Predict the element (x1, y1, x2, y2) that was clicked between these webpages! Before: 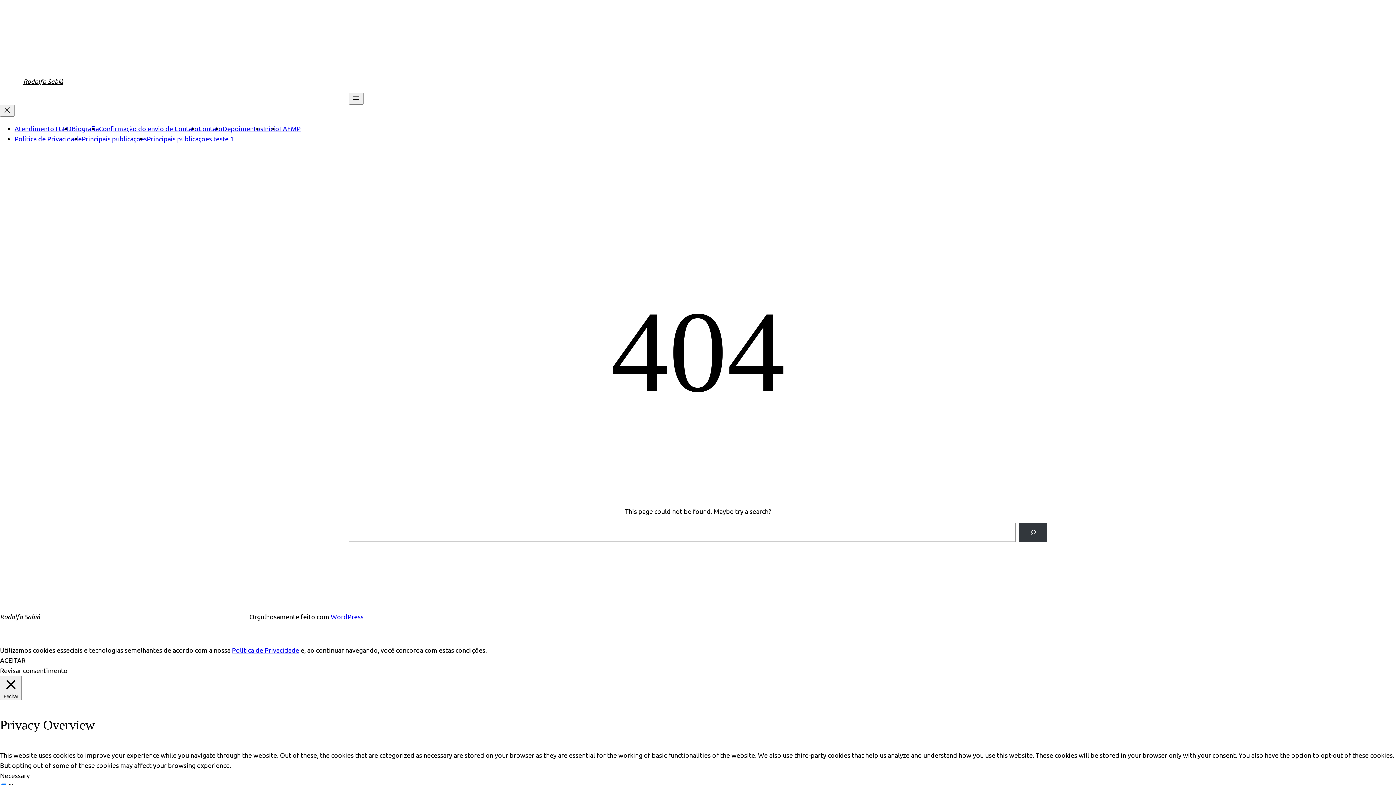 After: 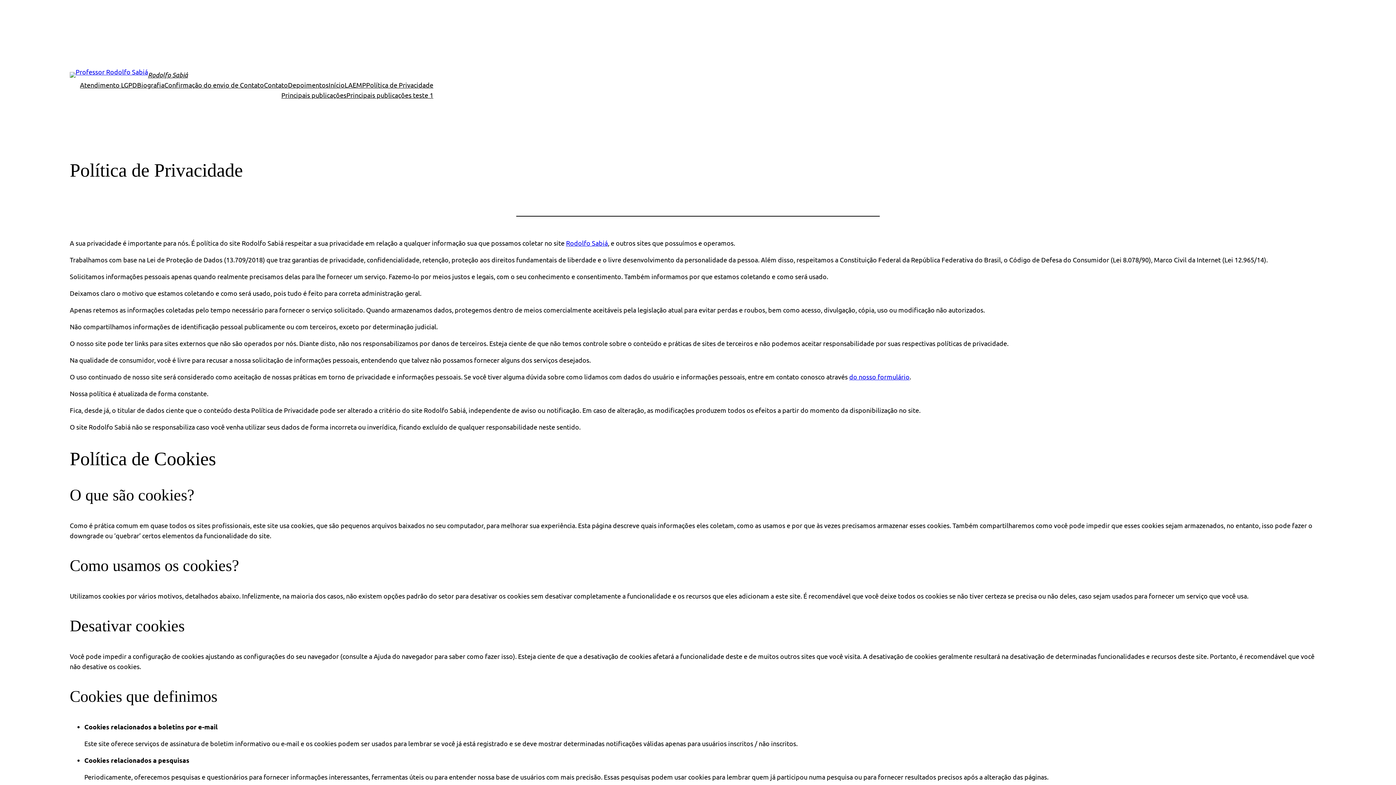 Action: bbox: (14, 134, 81, 142) label: Política de Privacidade